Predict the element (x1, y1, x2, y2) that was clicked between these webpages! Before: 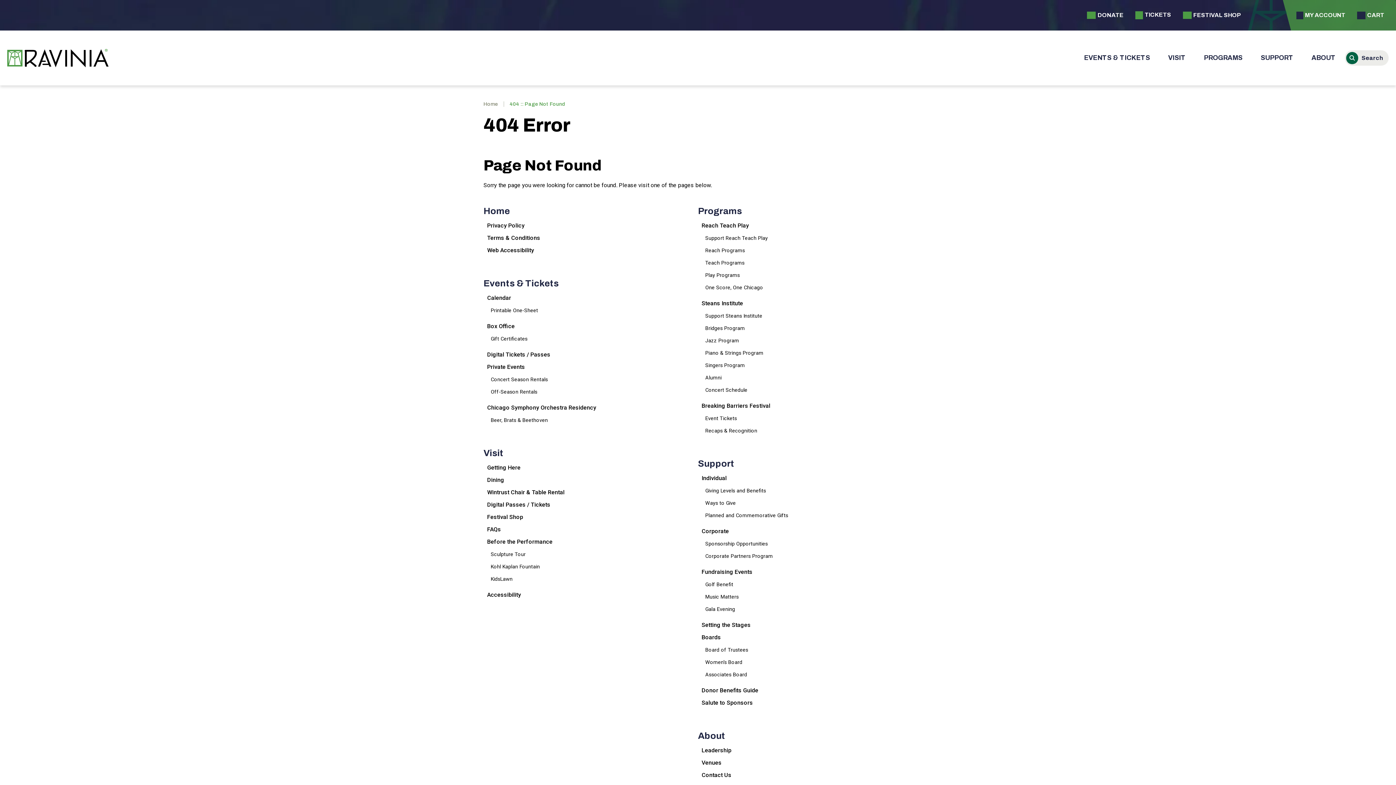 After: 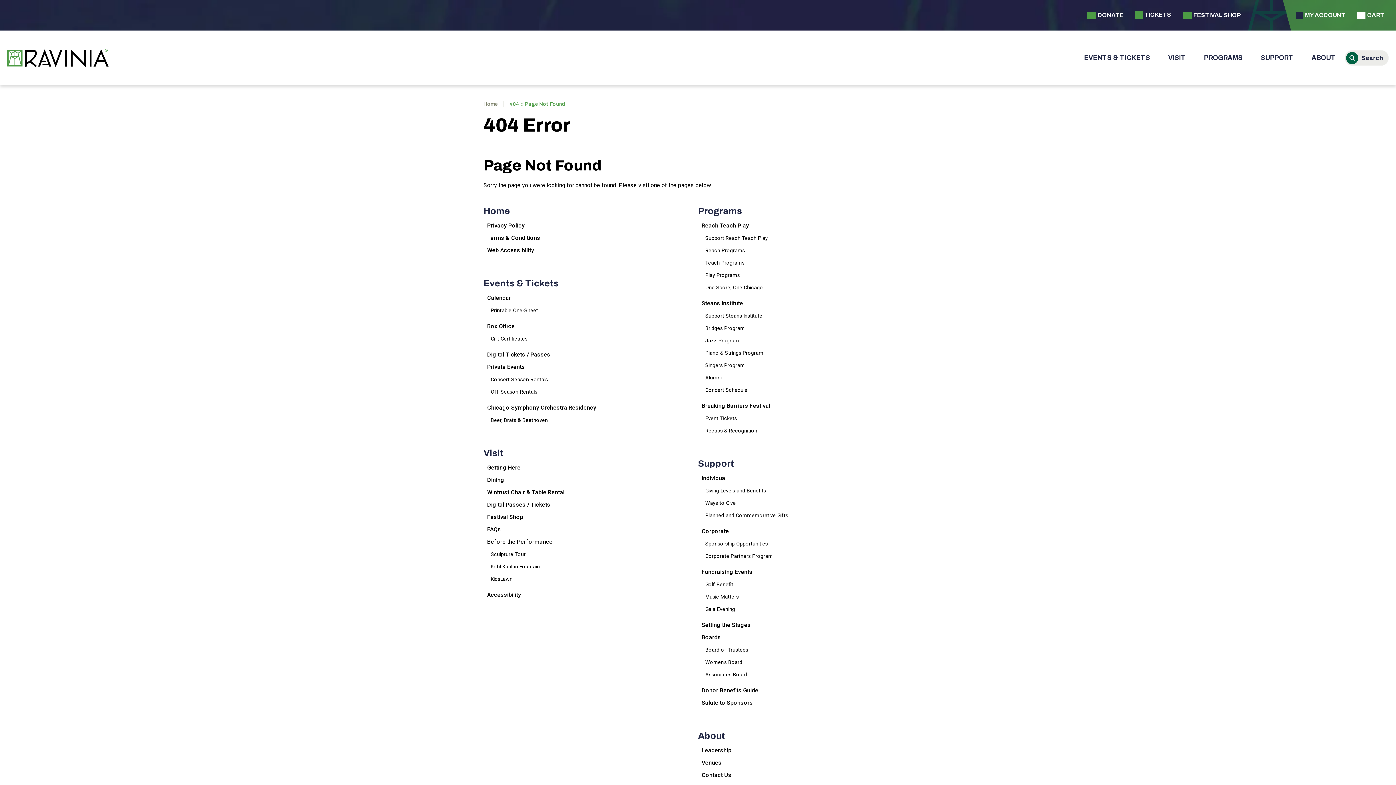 Action: label: CART bbox: (1351, 0, 1390, 30)